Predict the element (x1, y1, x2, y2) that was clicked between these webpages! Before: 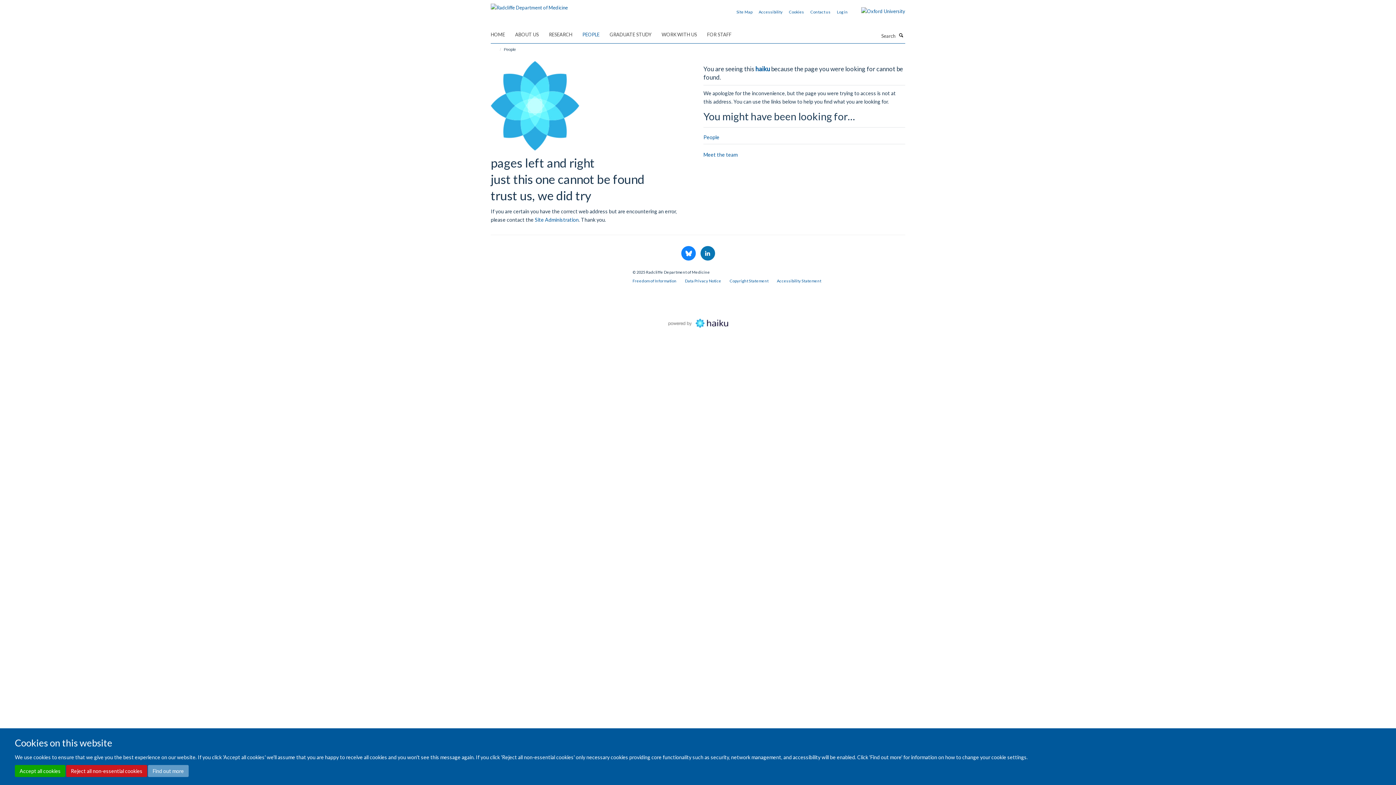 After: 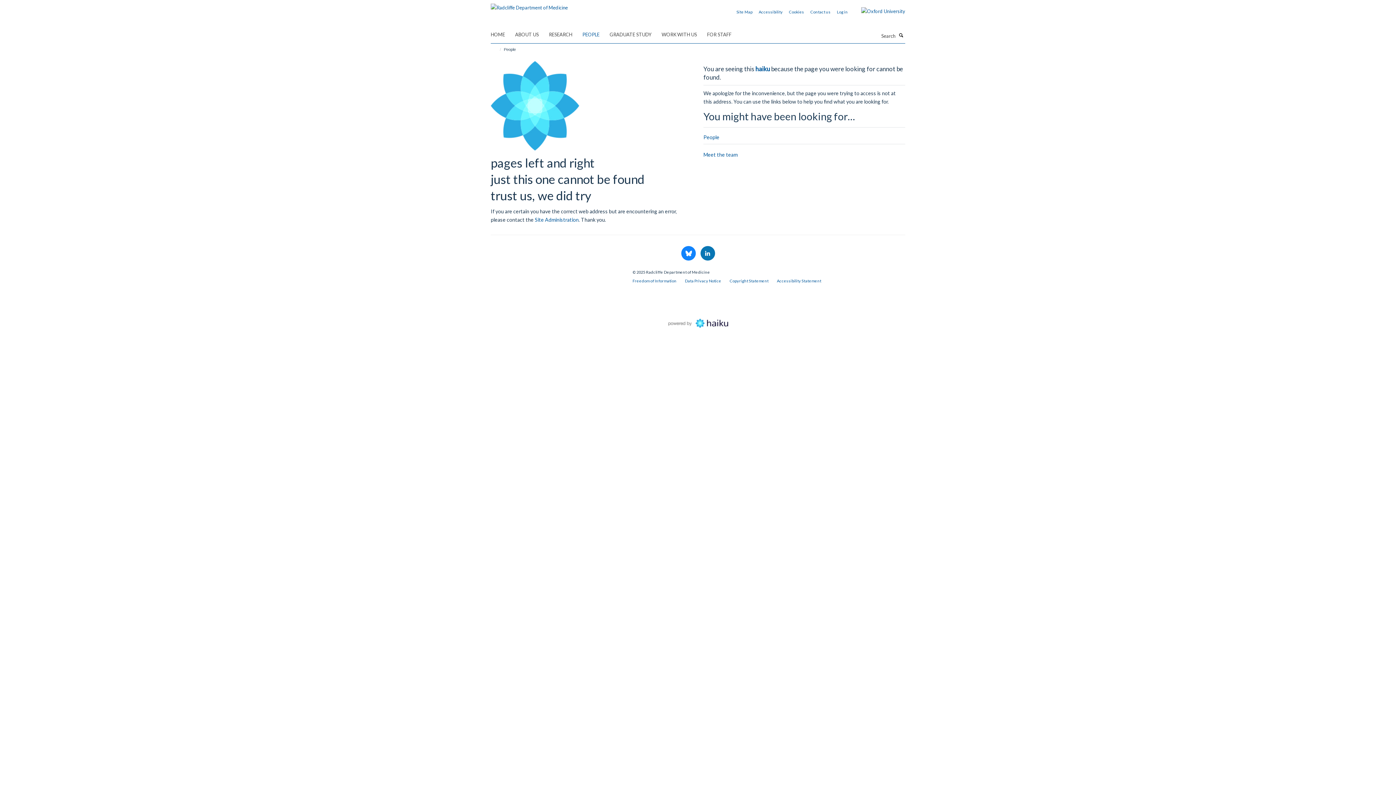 Action: label: Reject all non-essential cookies bbox: (66, 765, 147, 777)